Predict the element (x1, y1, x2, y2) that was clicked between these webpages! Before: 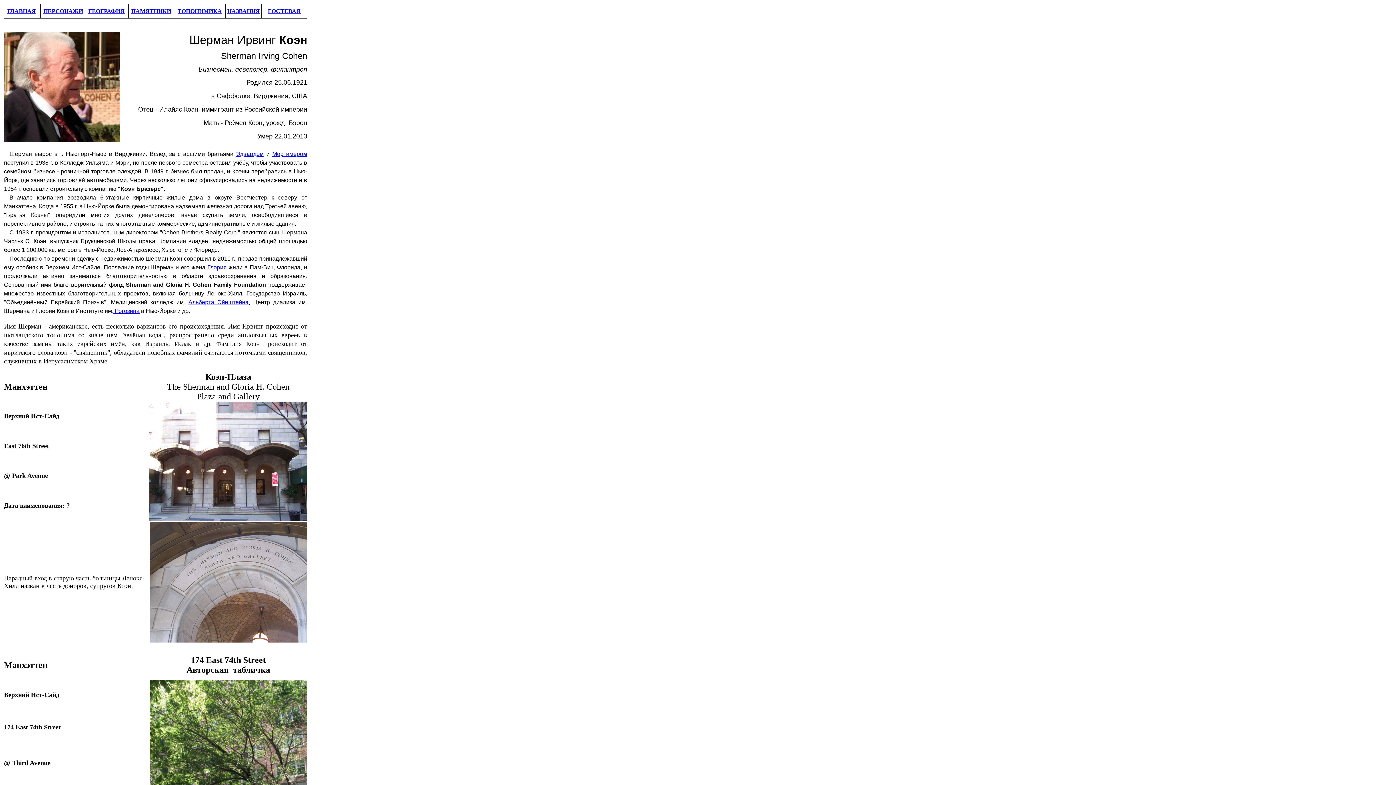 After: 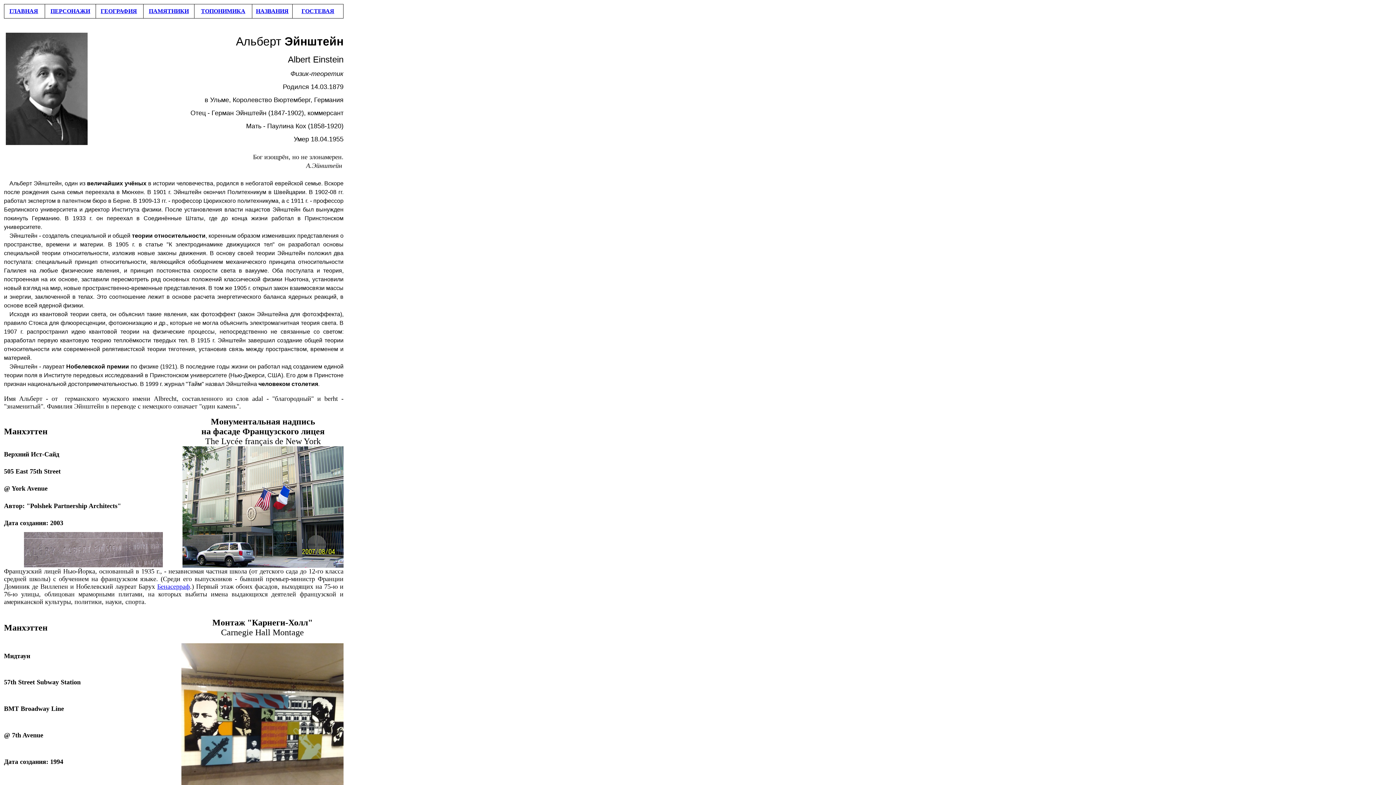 Action: label: Альберта Эйнштейна bbox: (188, 299, 248, 305)